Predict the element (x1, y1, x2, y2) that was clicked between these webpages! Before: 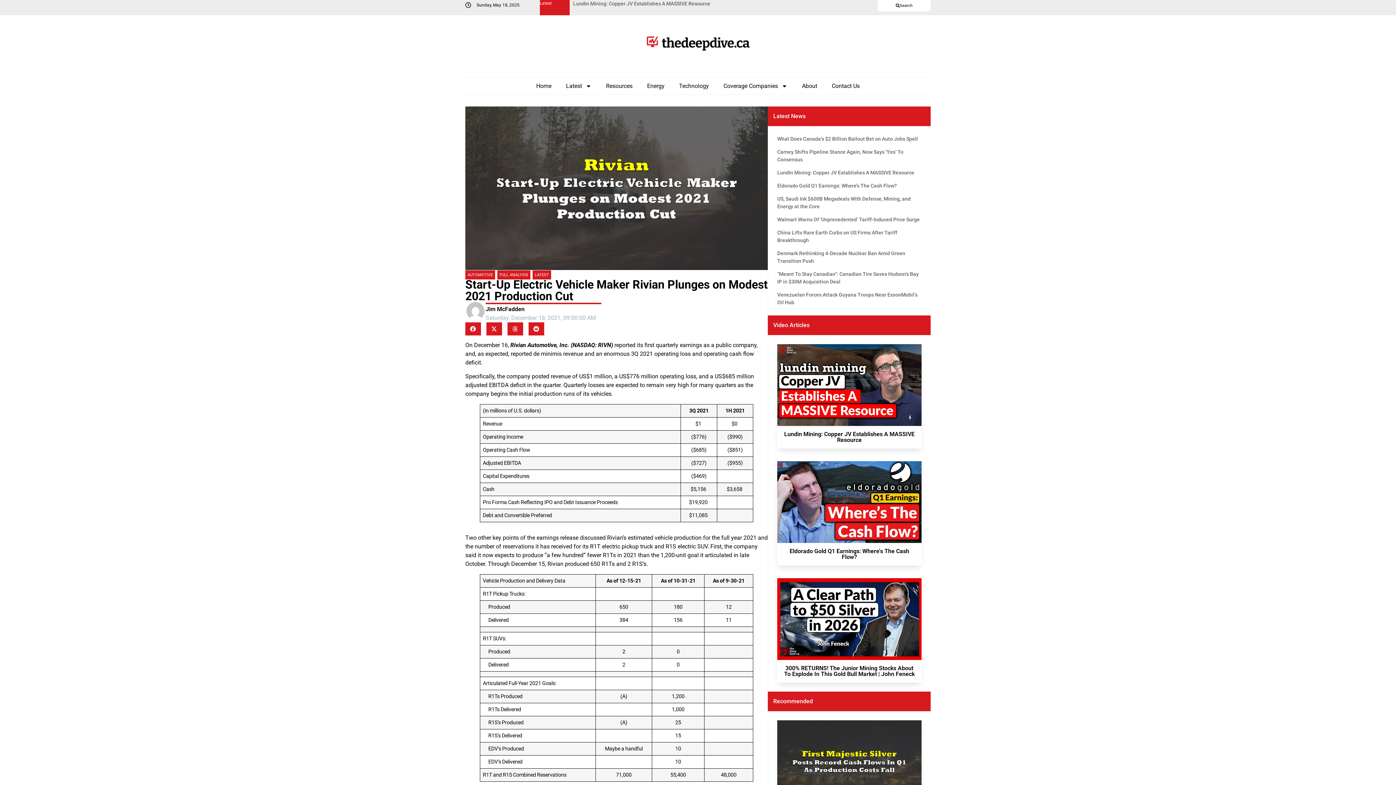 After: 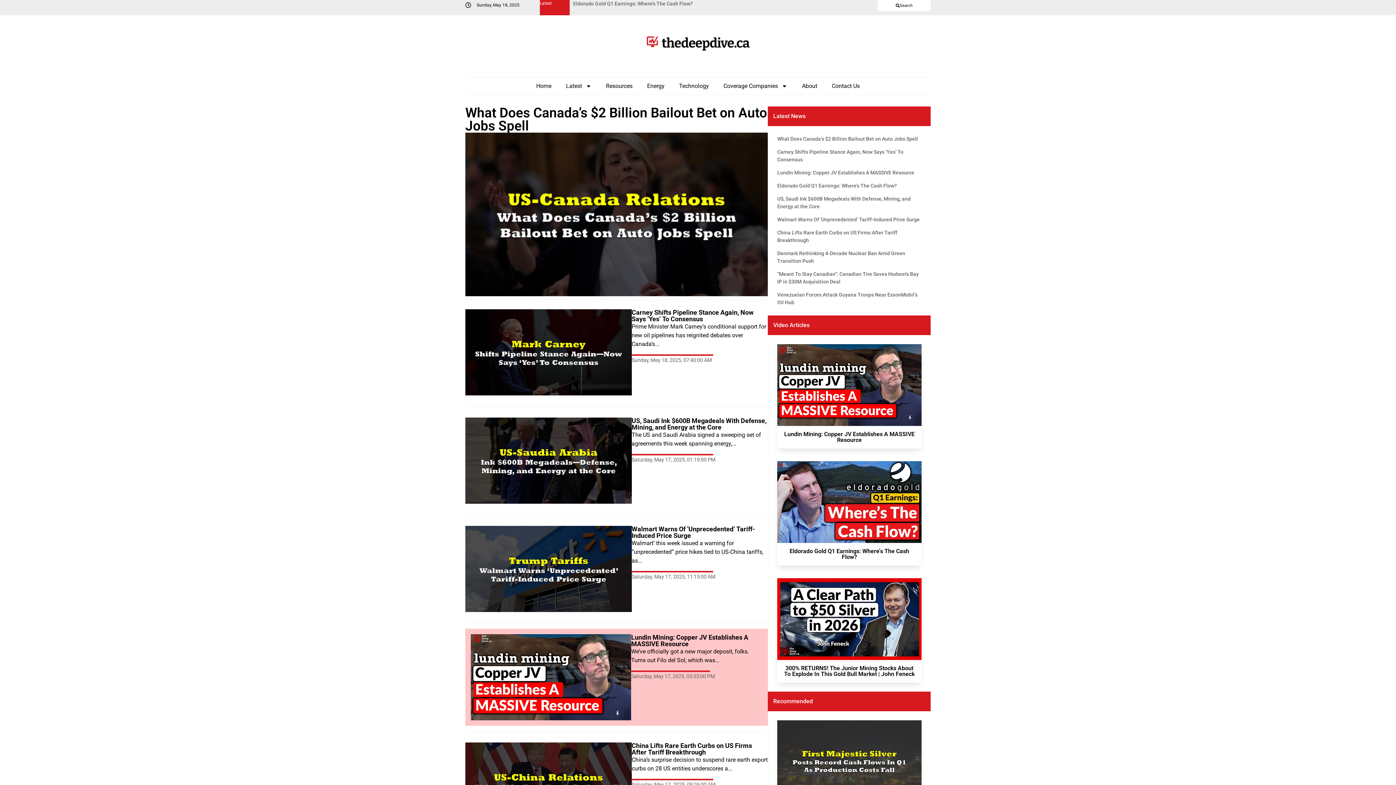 Action: bbox: (643, 35, 752, 51)